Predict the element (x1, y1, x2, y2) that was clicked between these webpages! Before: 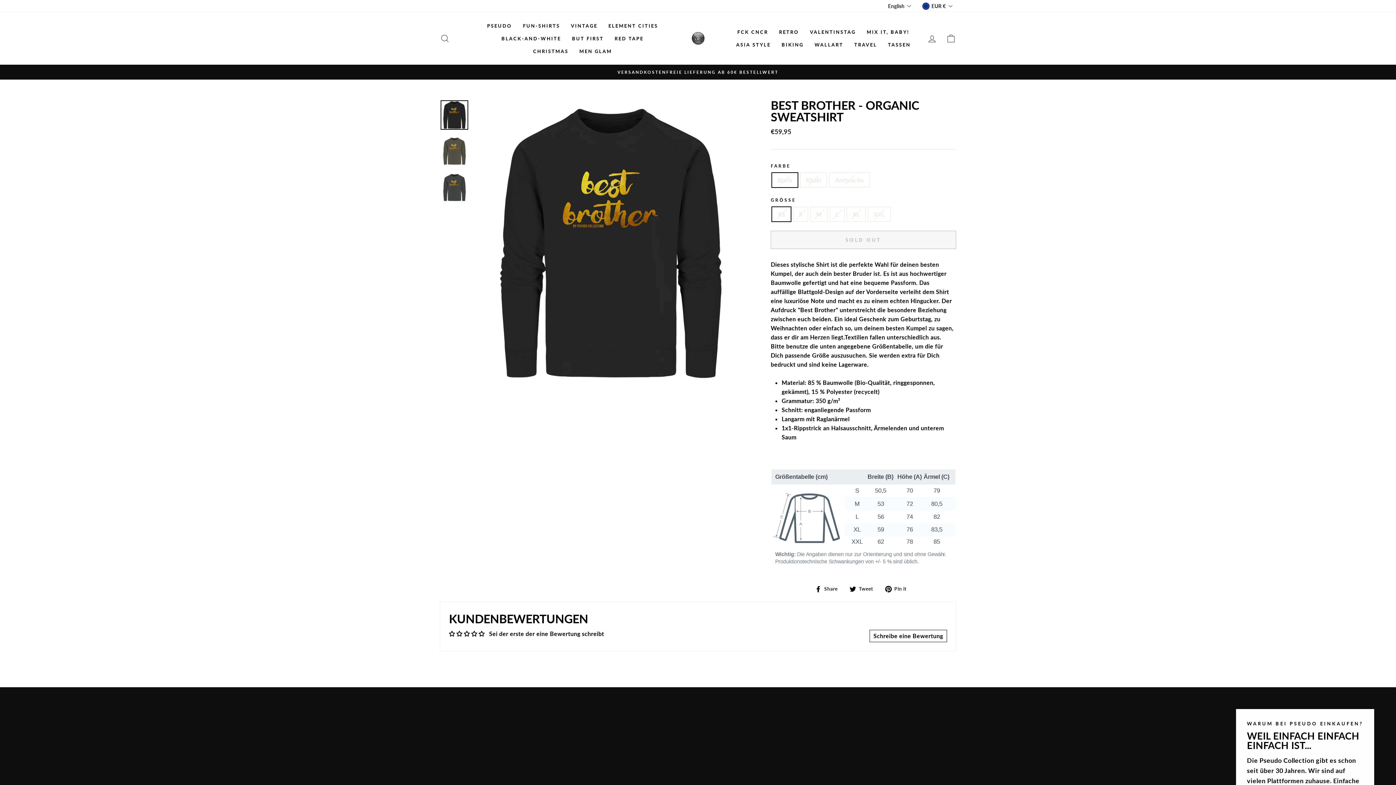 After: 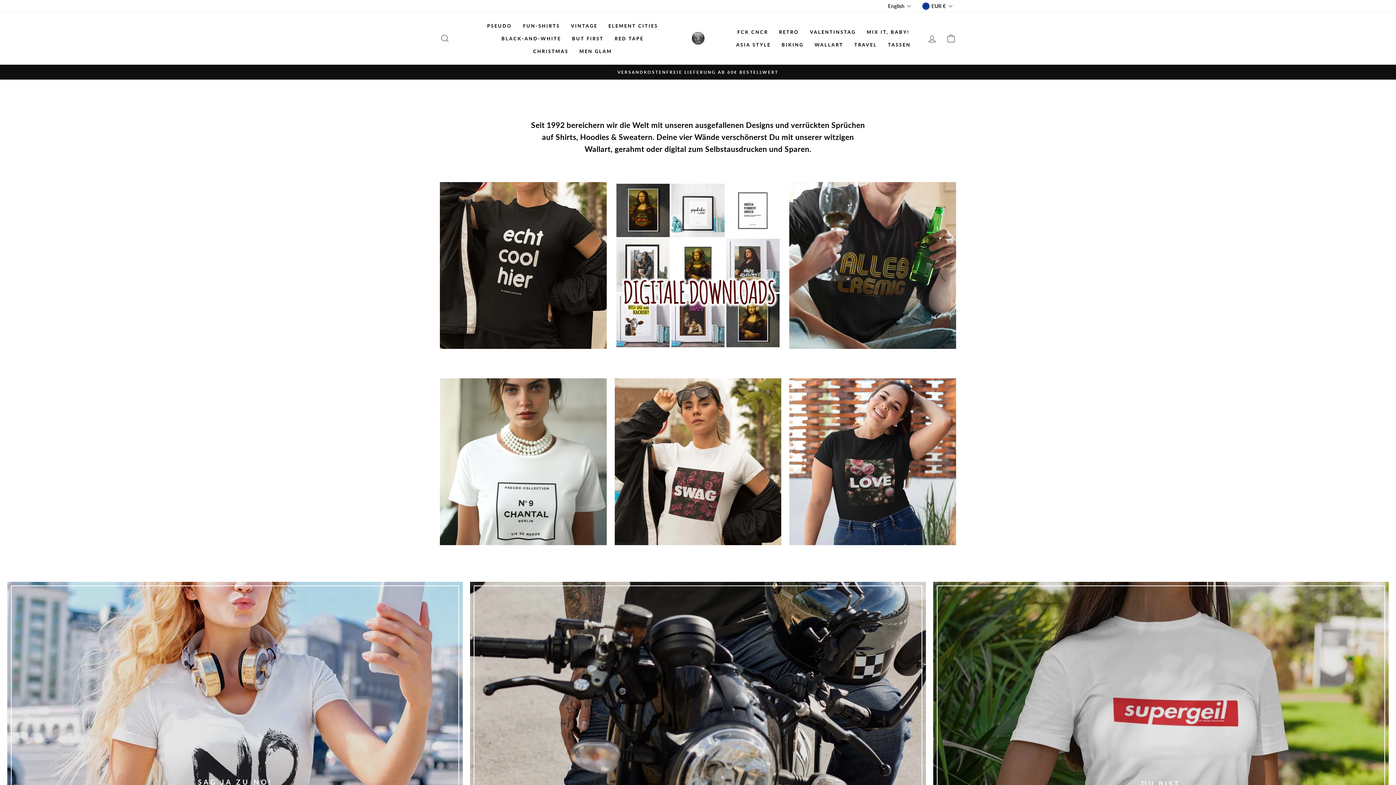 Action: bbox: (776, 38, 809, 51) label: BIKING